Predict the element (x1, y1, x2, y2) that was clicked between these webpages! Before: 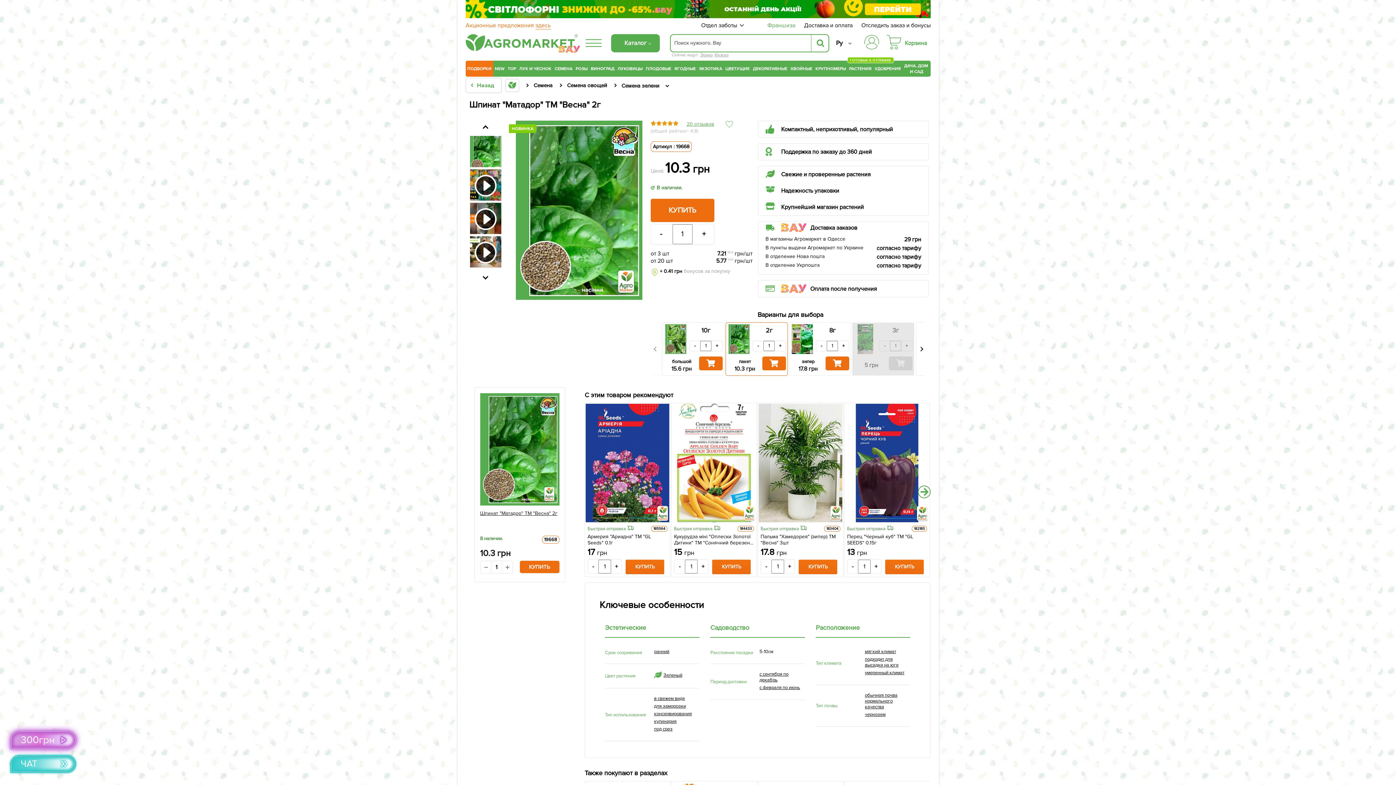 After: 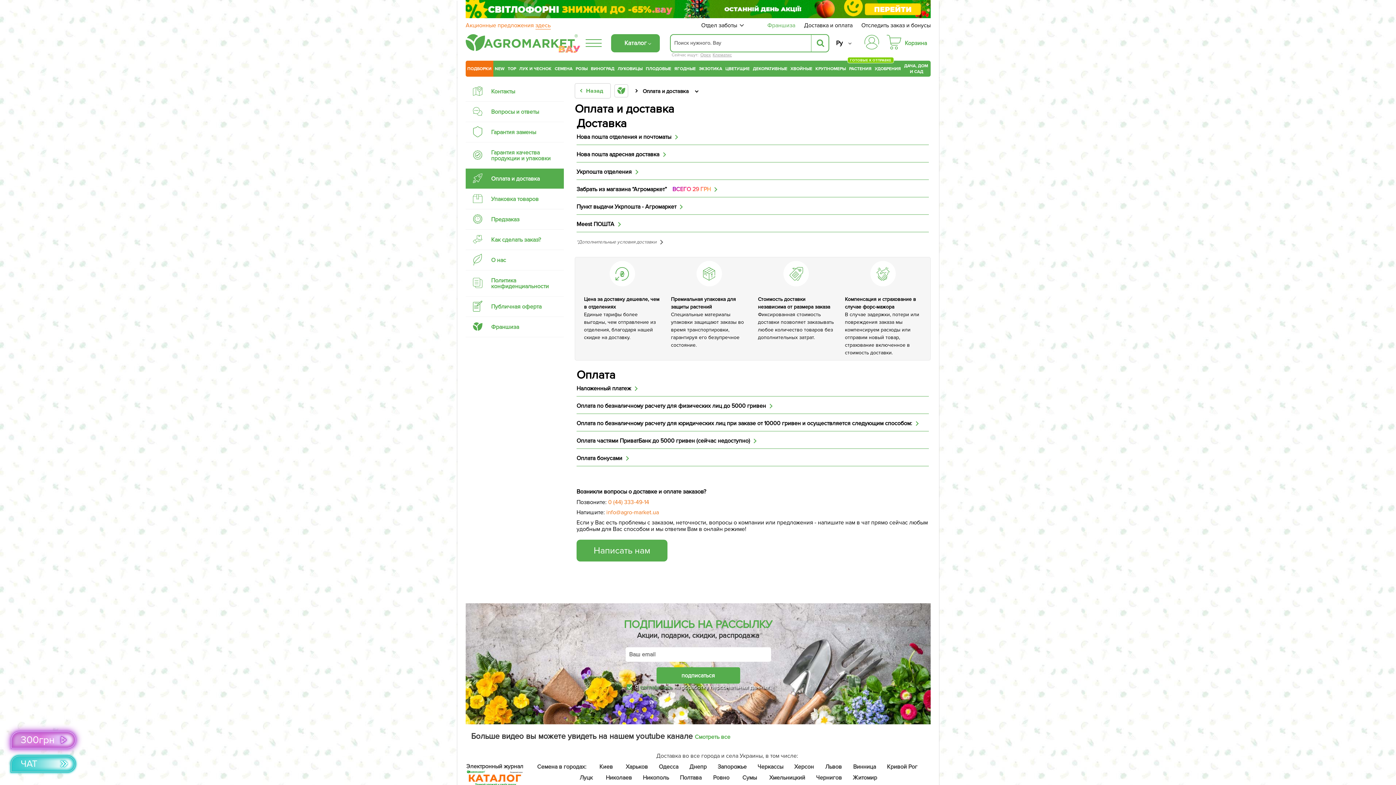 Action: label: Доставка и оплата bbox: (804, 21, 852, 29)